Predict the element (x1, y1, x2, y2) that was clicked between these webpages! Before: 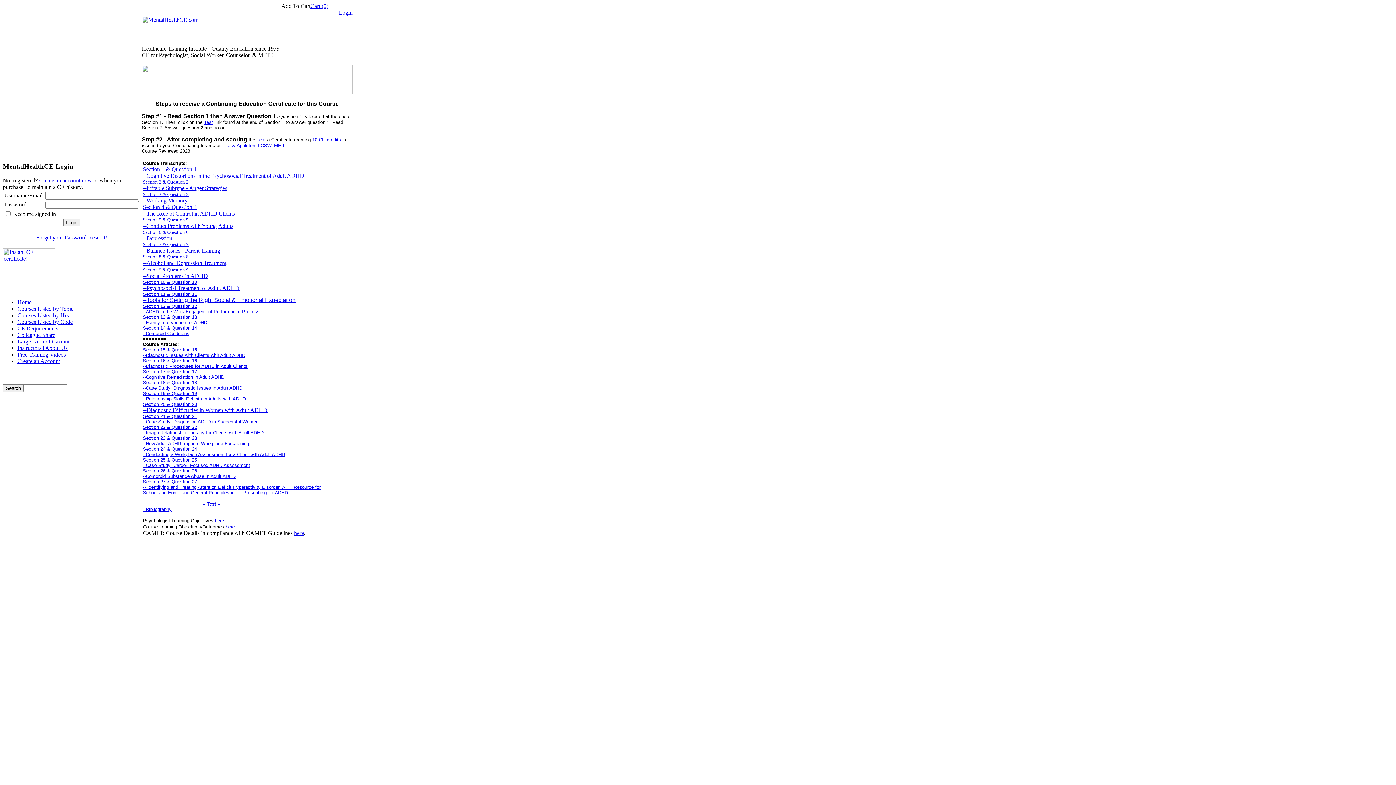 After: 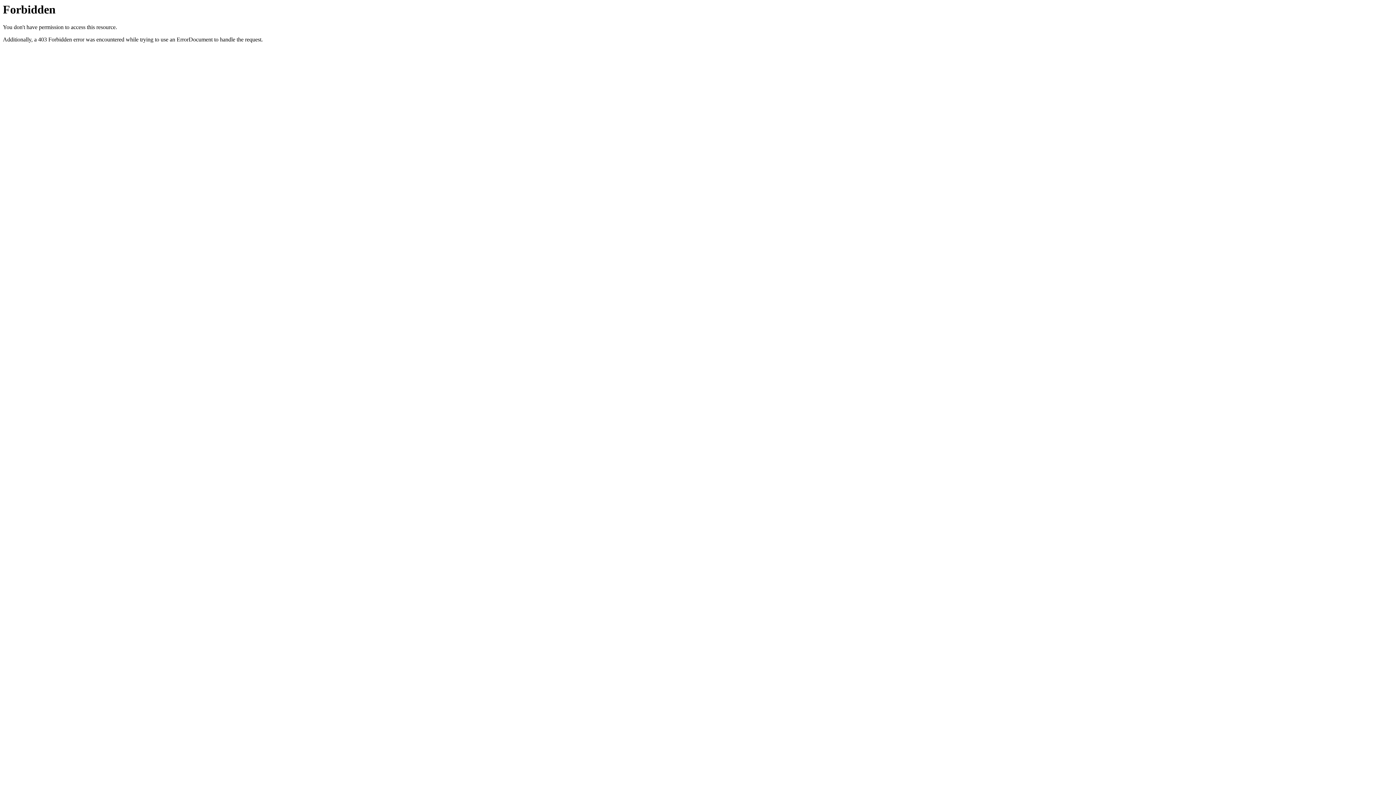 Action: bbox: (17, 358, 60, 364) label: Create an Account